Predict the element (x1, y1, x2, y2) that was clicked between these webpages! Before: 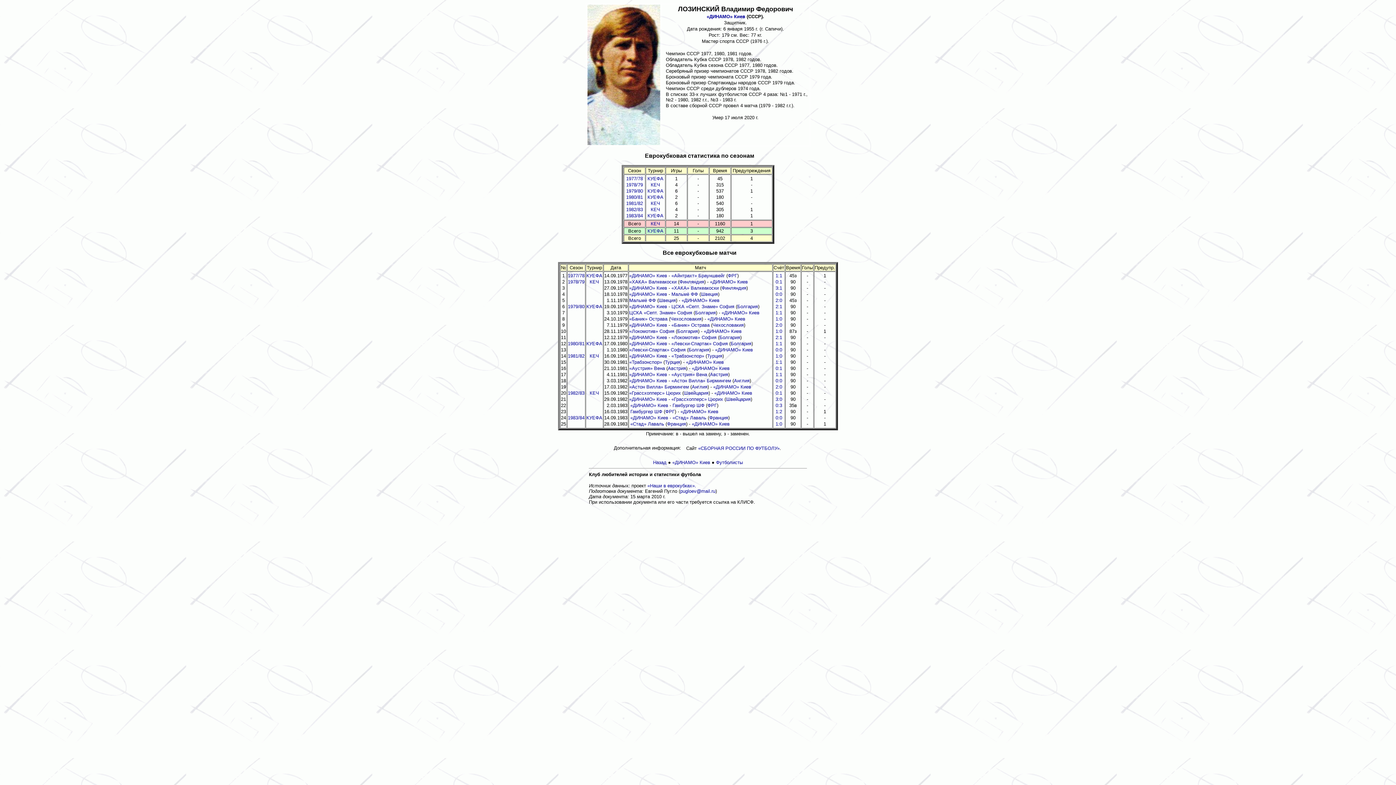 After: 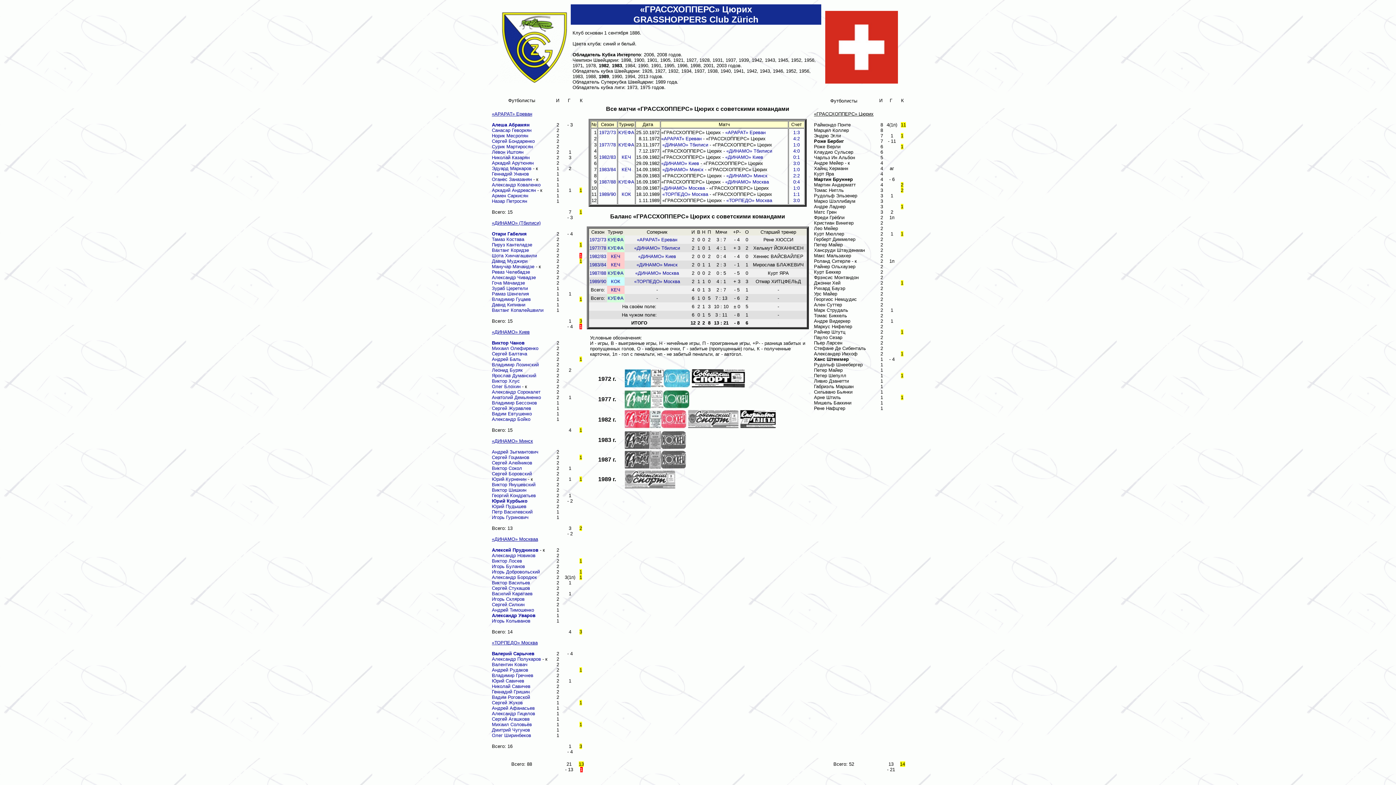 Action: bbox: (671, 396, 723, 402) label: «Грассхопперс» Цюрих